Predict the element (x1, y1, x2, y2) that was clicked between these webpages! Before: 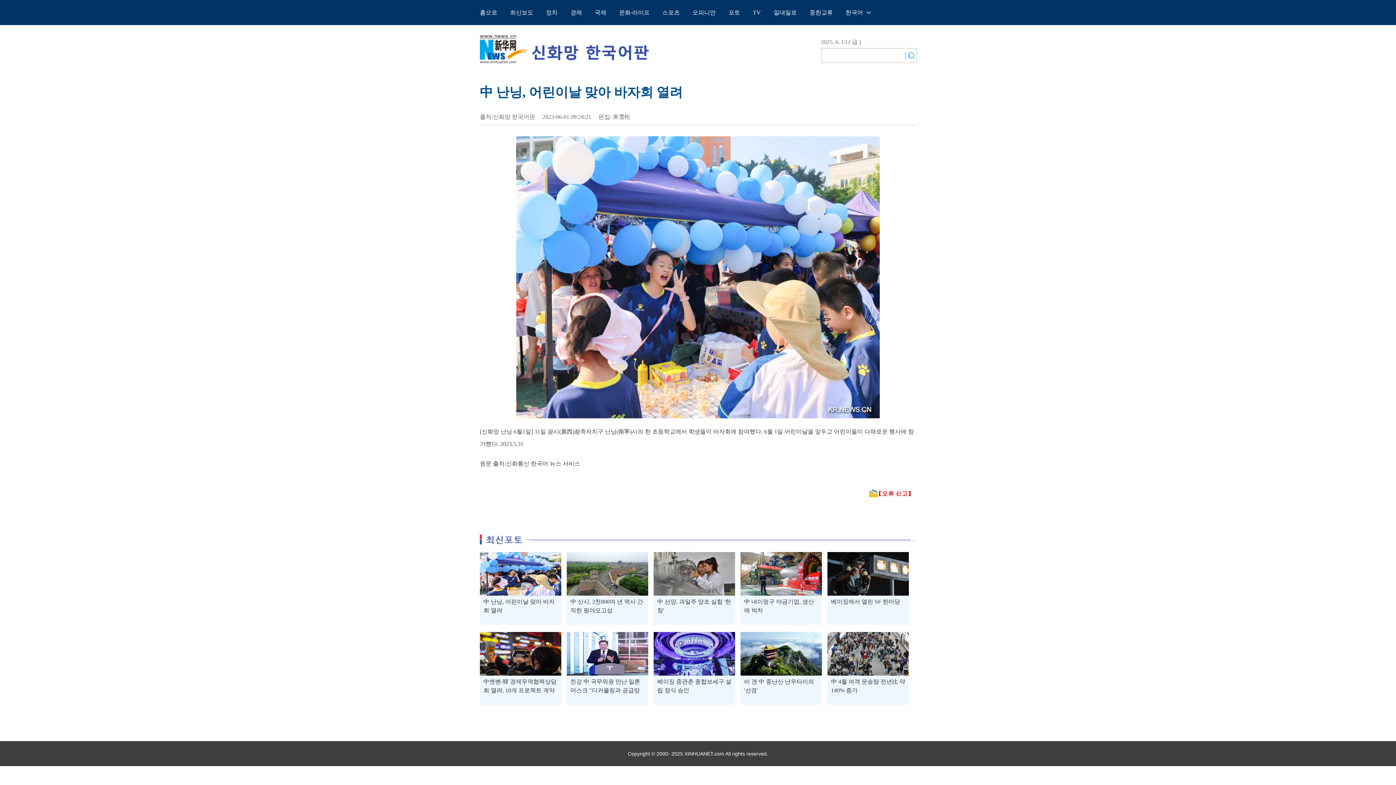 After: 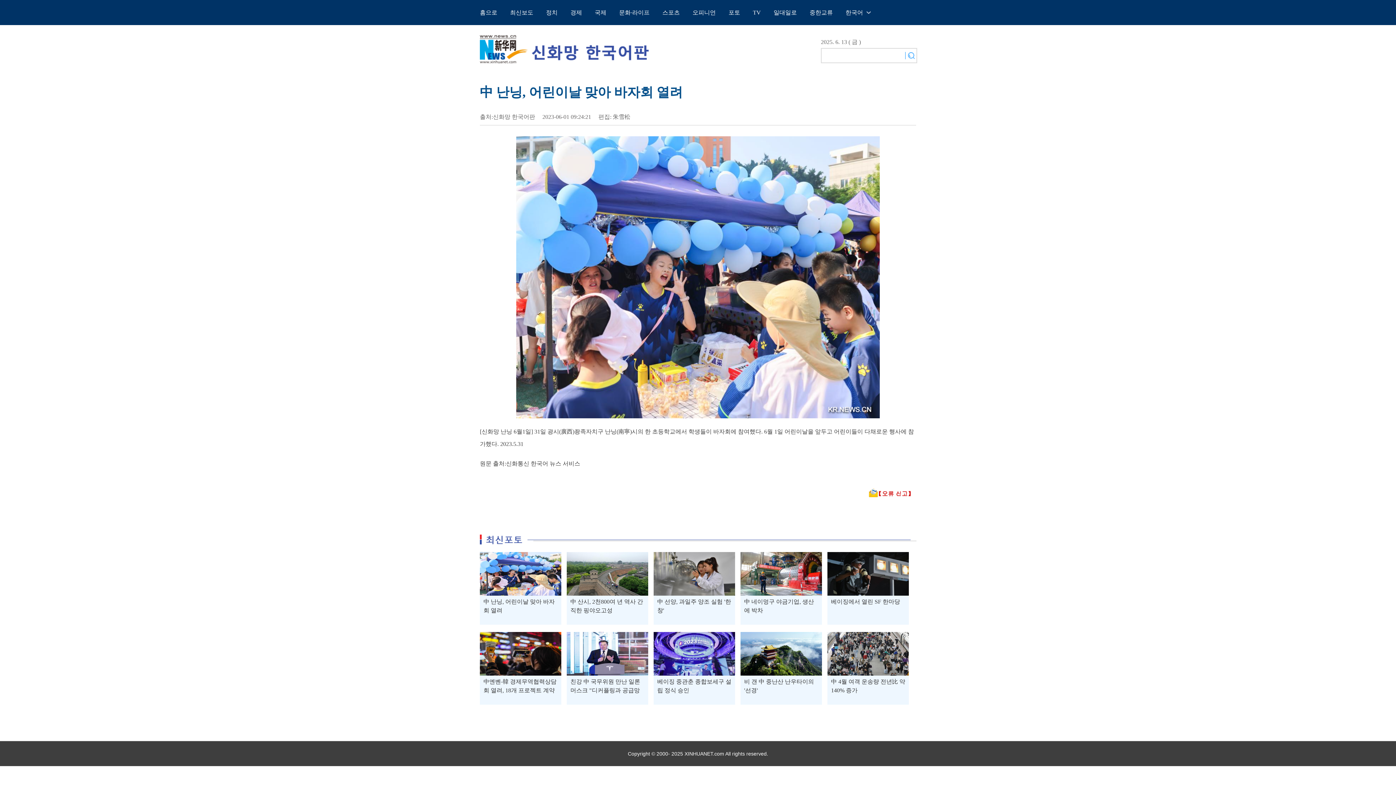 Action: bbox: (653, 632, 735, 676)